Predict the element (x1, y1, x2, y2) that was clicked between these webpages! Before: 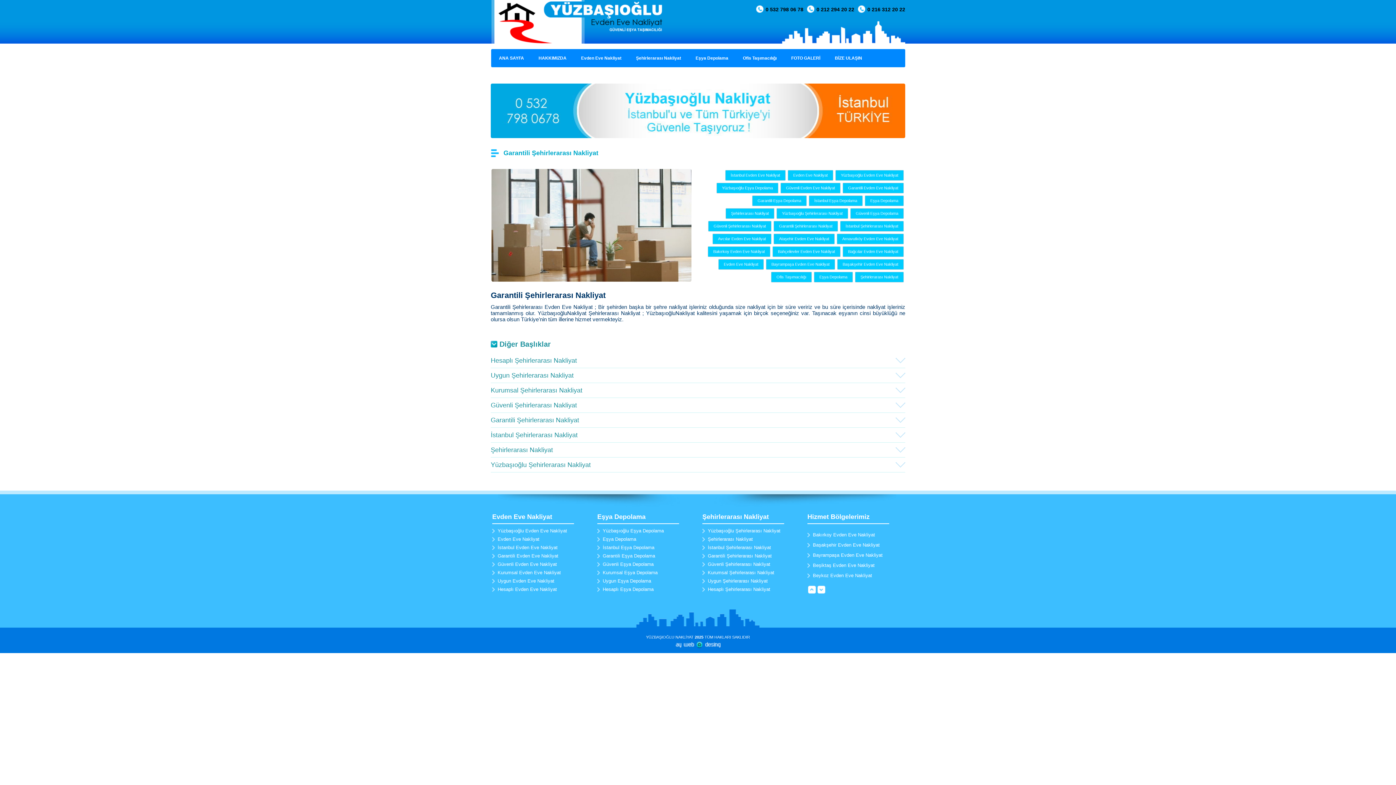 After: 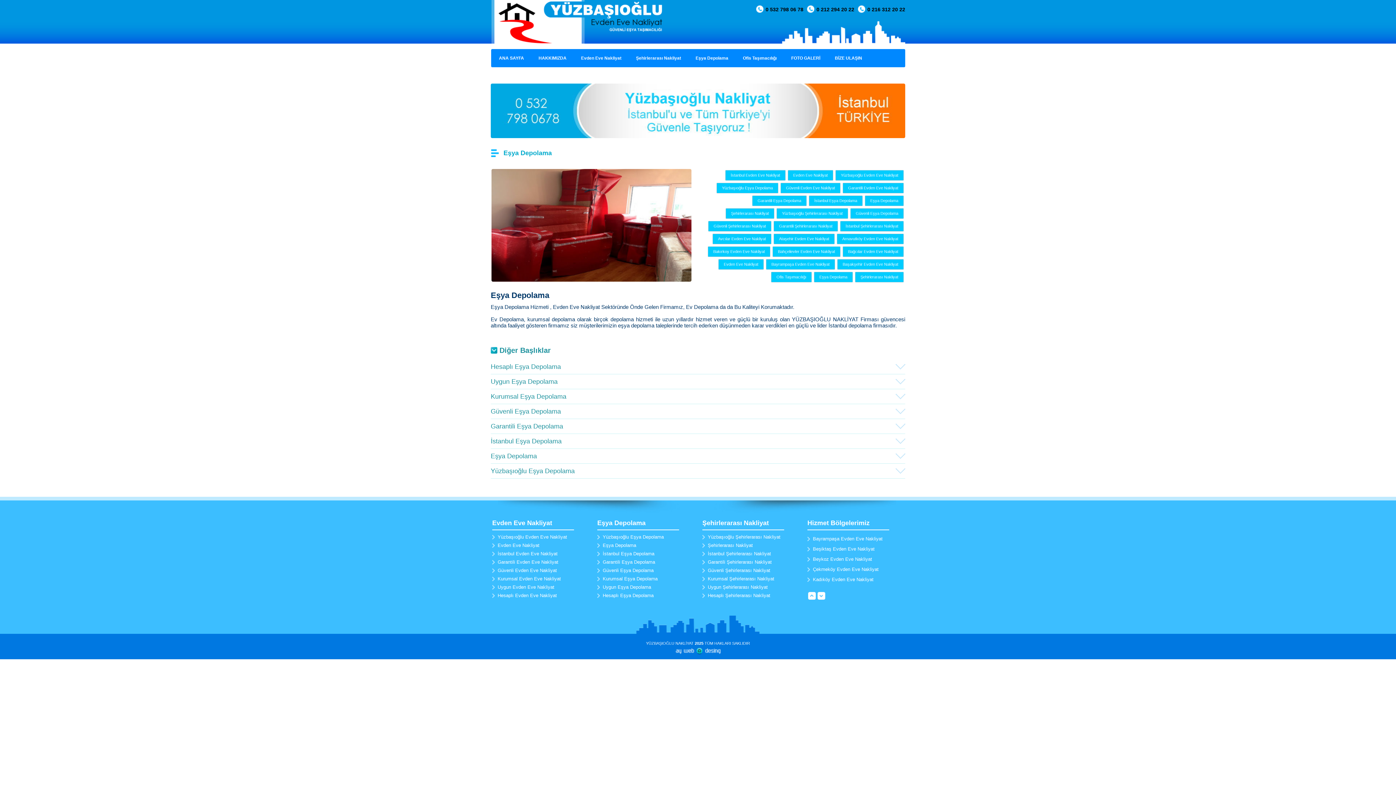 Action: label: Eşya Depolama bbox: (865, 195, 904, 206)